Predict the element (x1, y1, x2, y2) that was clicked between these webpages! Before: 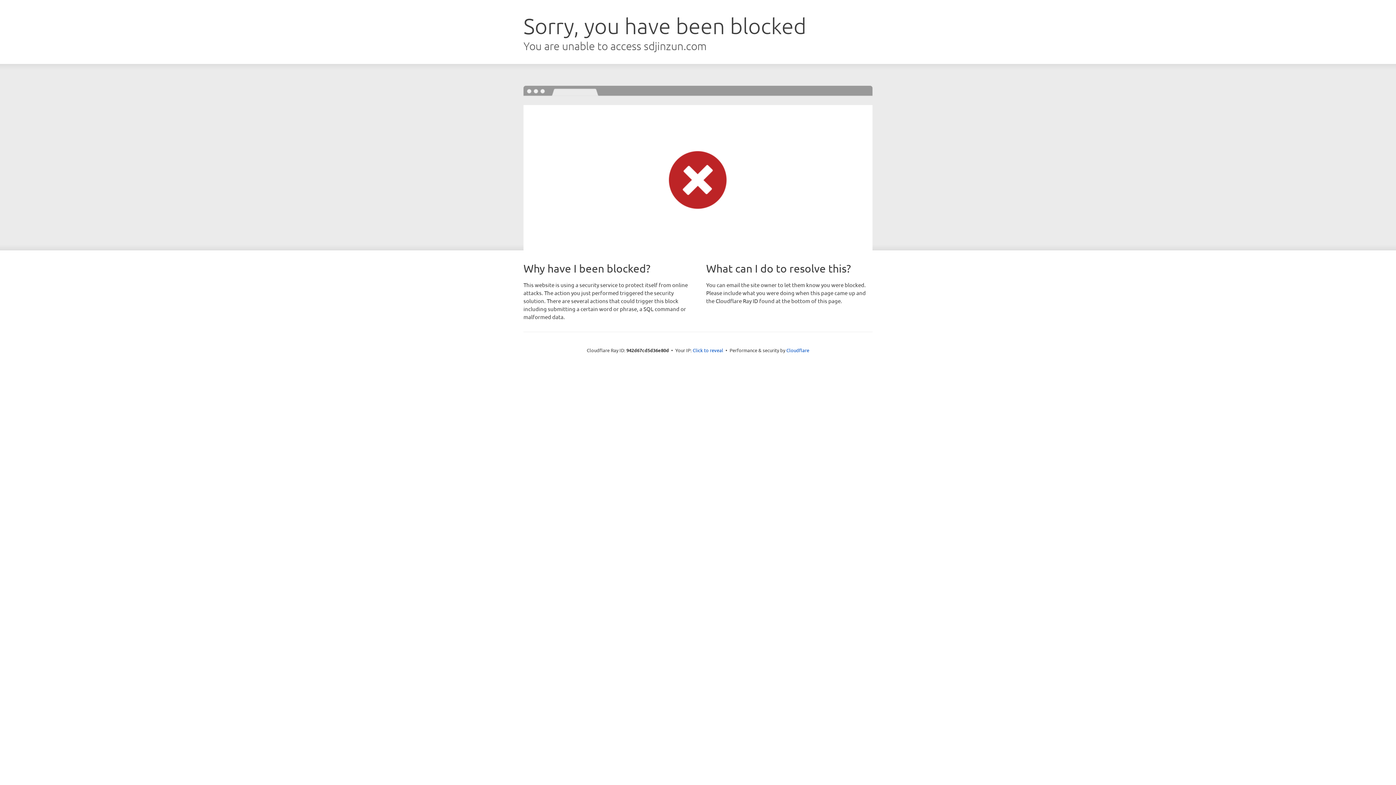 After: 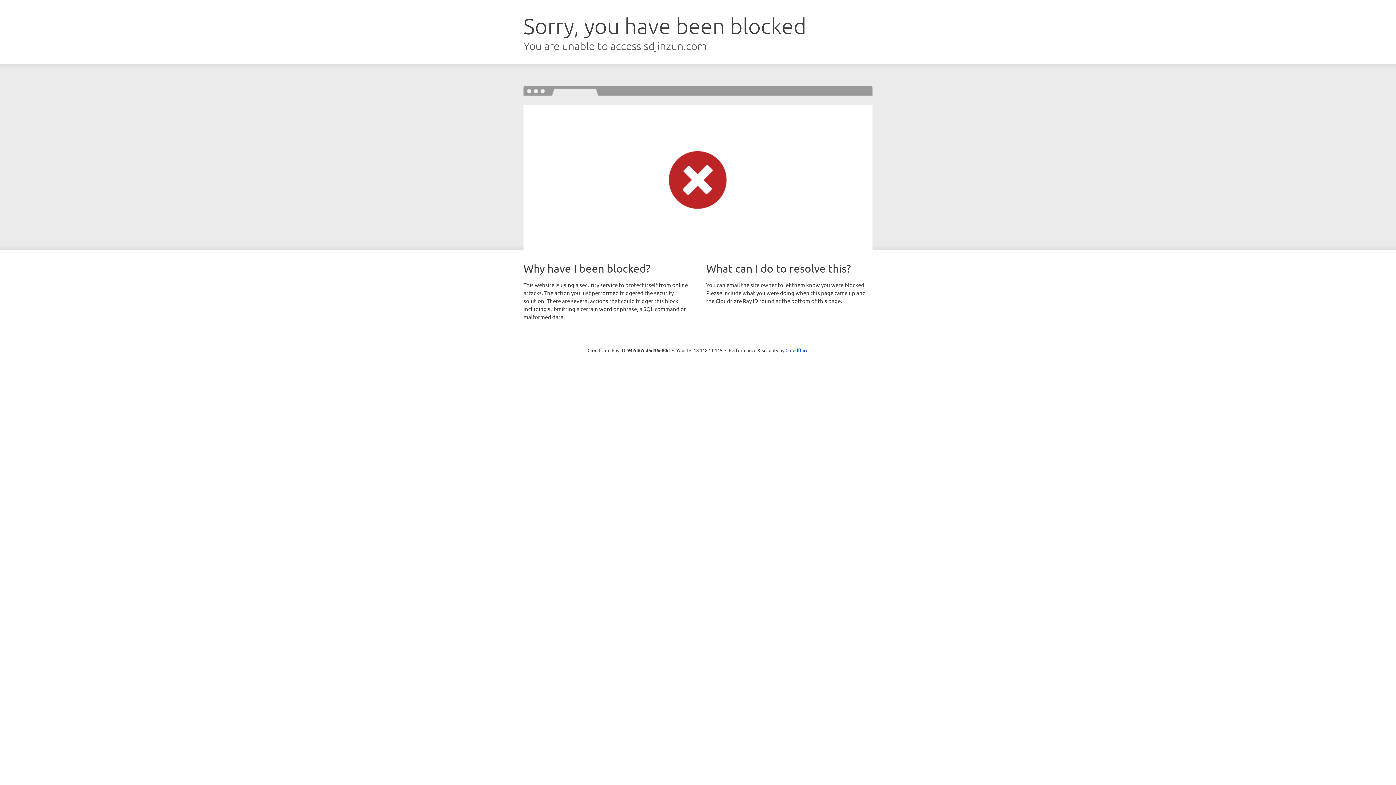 Action: label: Click to reveal bbox: (692, 346, 723, 353)